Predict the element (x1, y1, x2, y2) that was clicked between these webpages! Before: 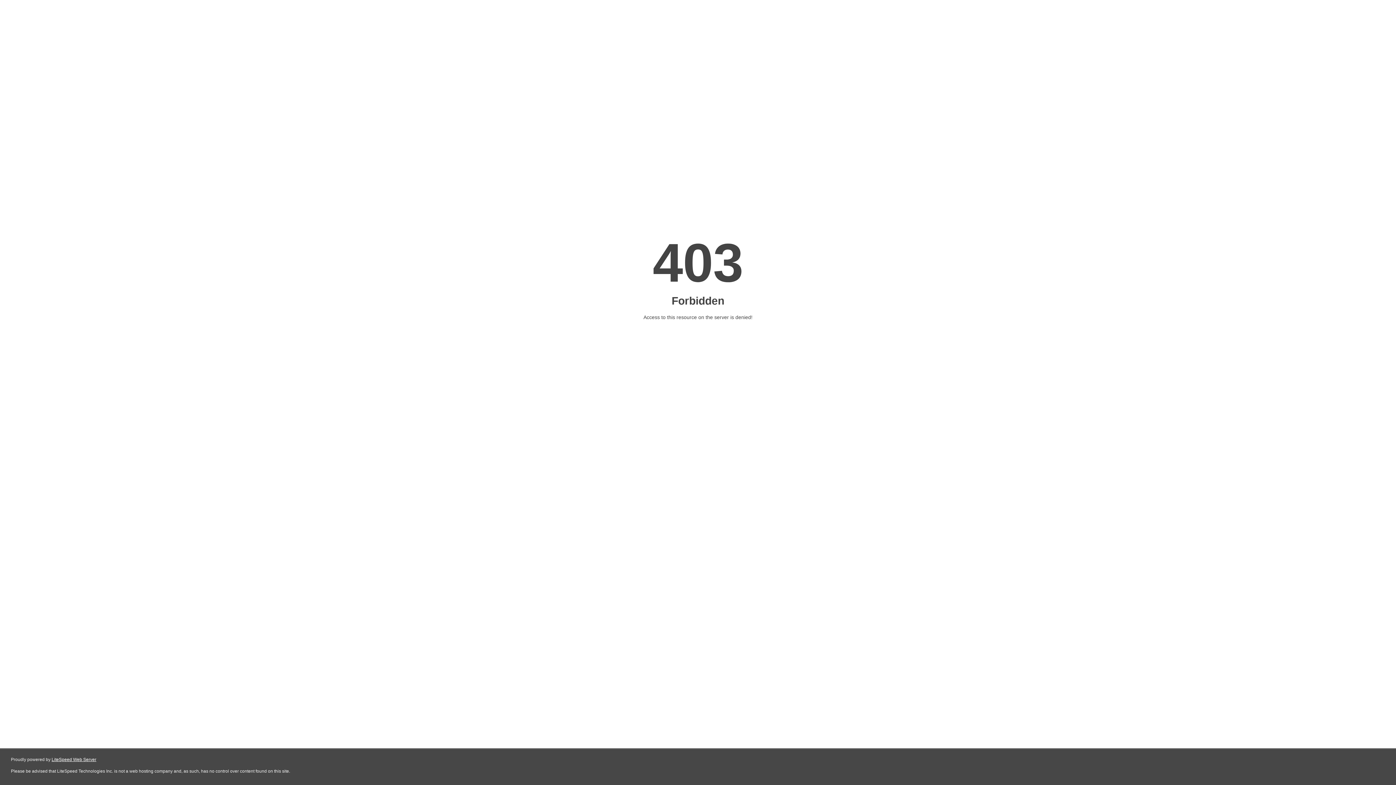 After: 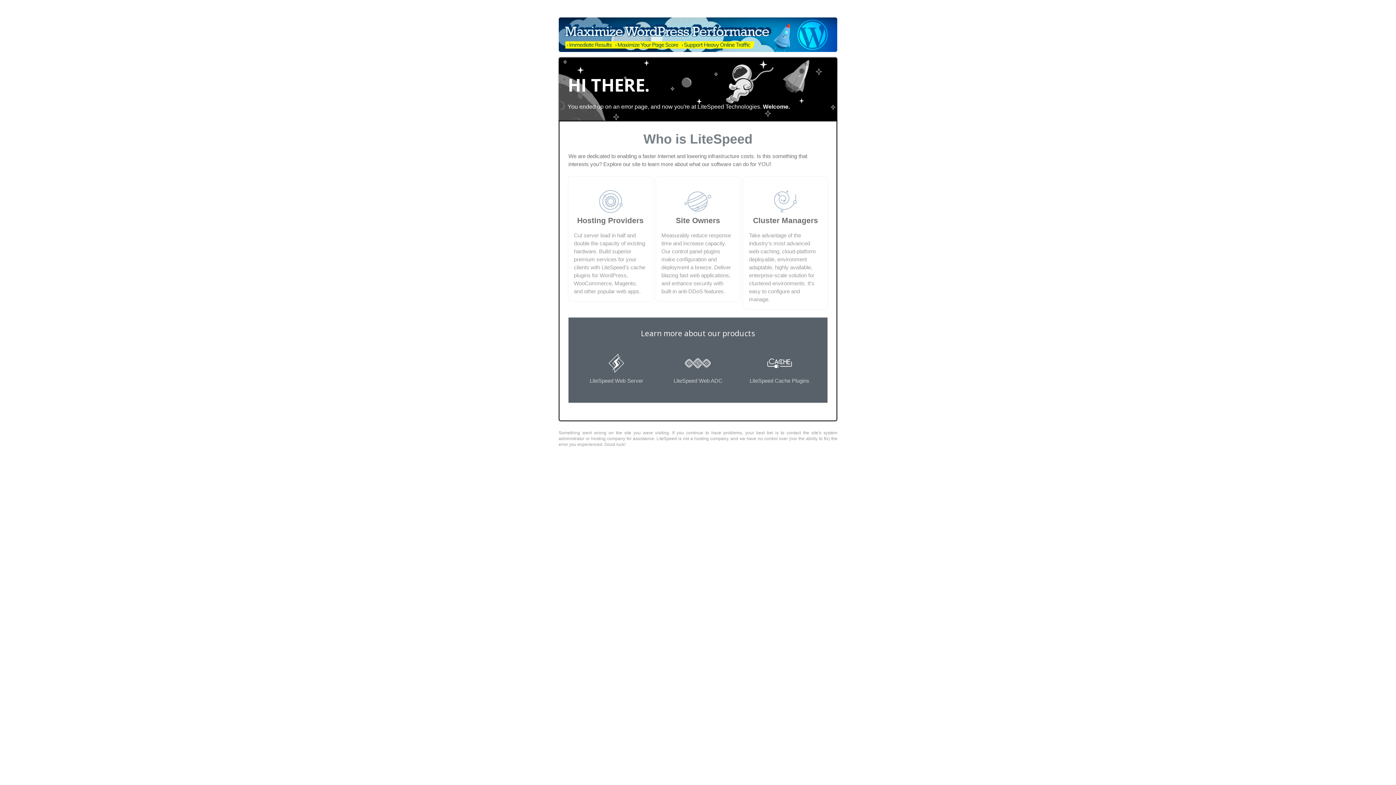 Action: bbox: (51, 757, 96, 762) label: LiteSpeed Web Server